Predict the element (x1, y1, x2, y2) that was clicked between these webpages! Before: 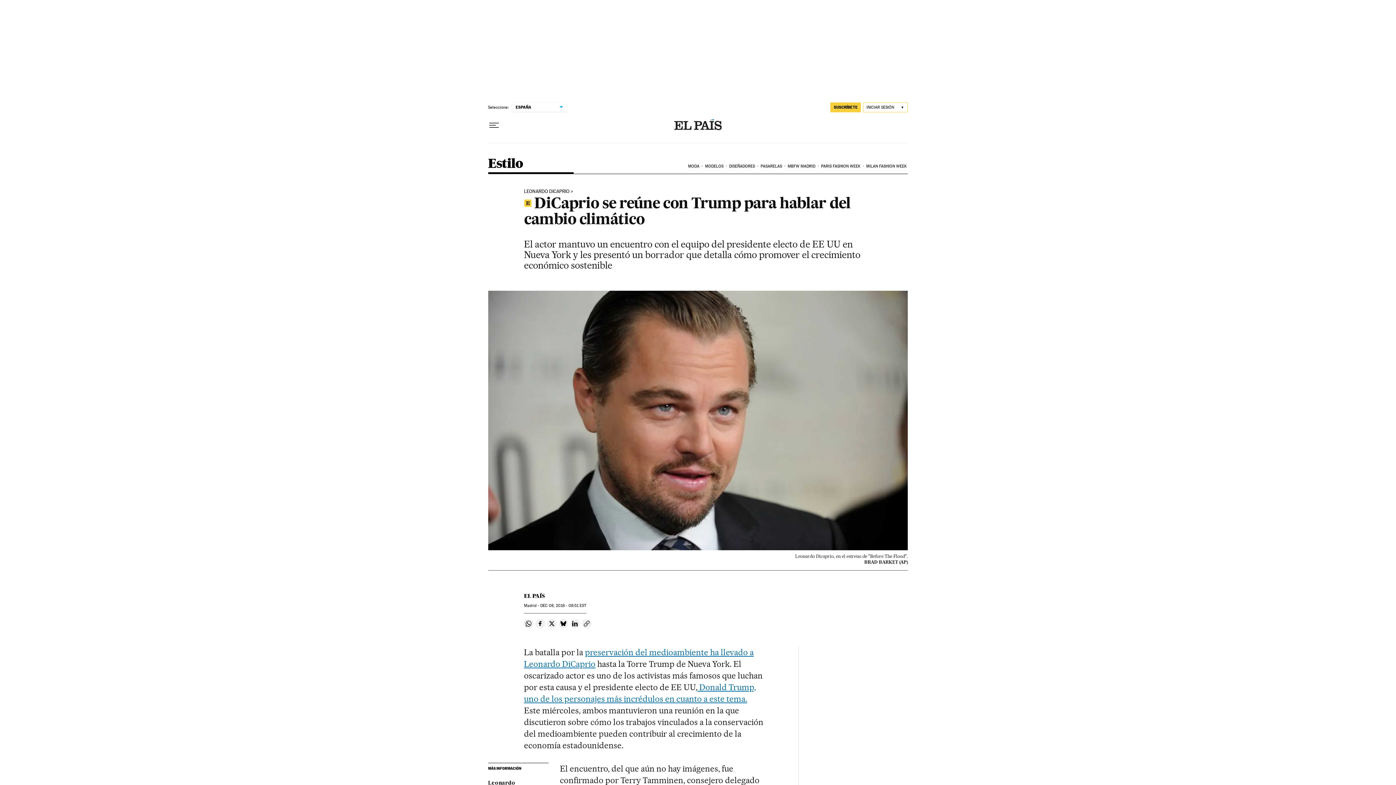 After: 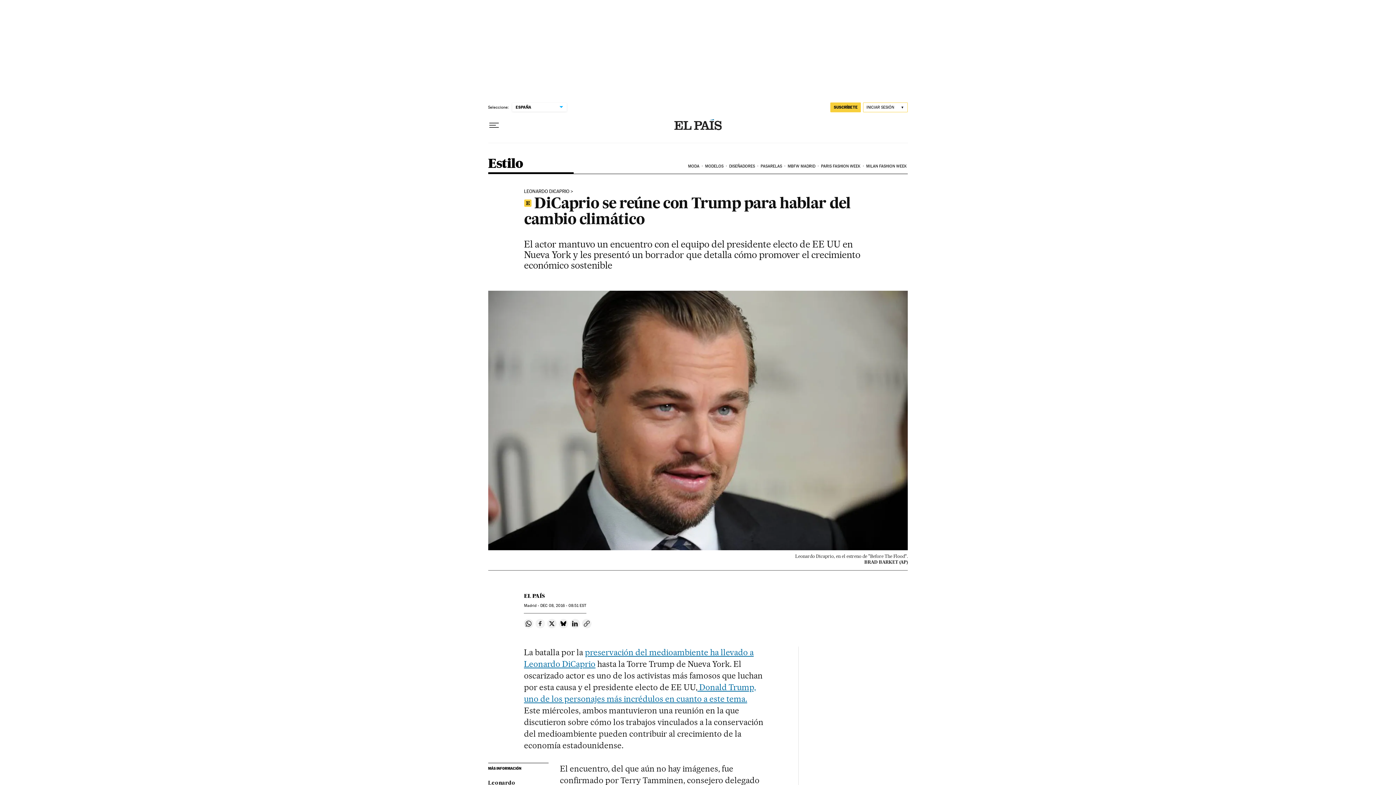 Action: bbox: (535, 619, 545, 628) label: Compartir en Facebook